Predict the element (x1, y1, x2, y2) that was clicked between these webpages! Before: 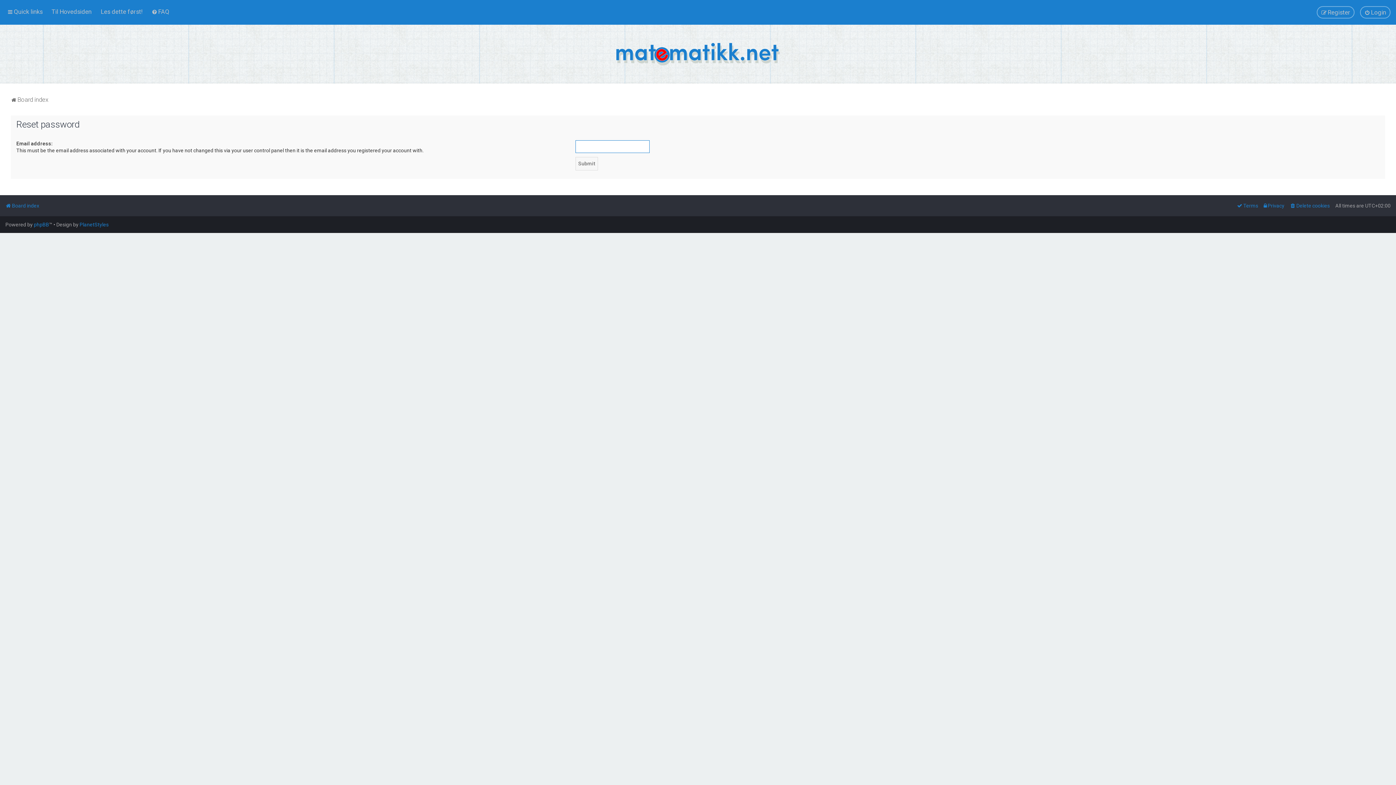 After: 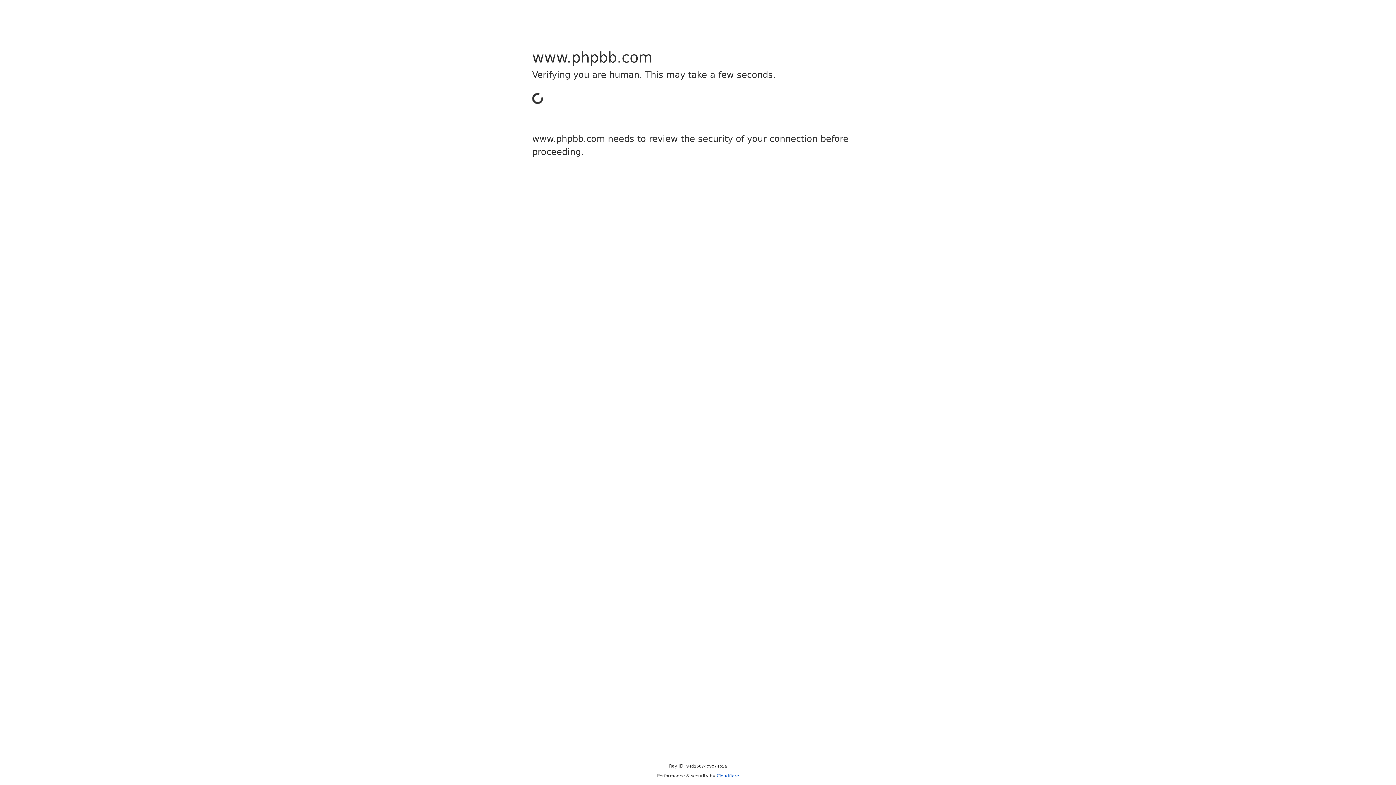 Action: label: phpBB bbox: (33, 221, 49, 227)